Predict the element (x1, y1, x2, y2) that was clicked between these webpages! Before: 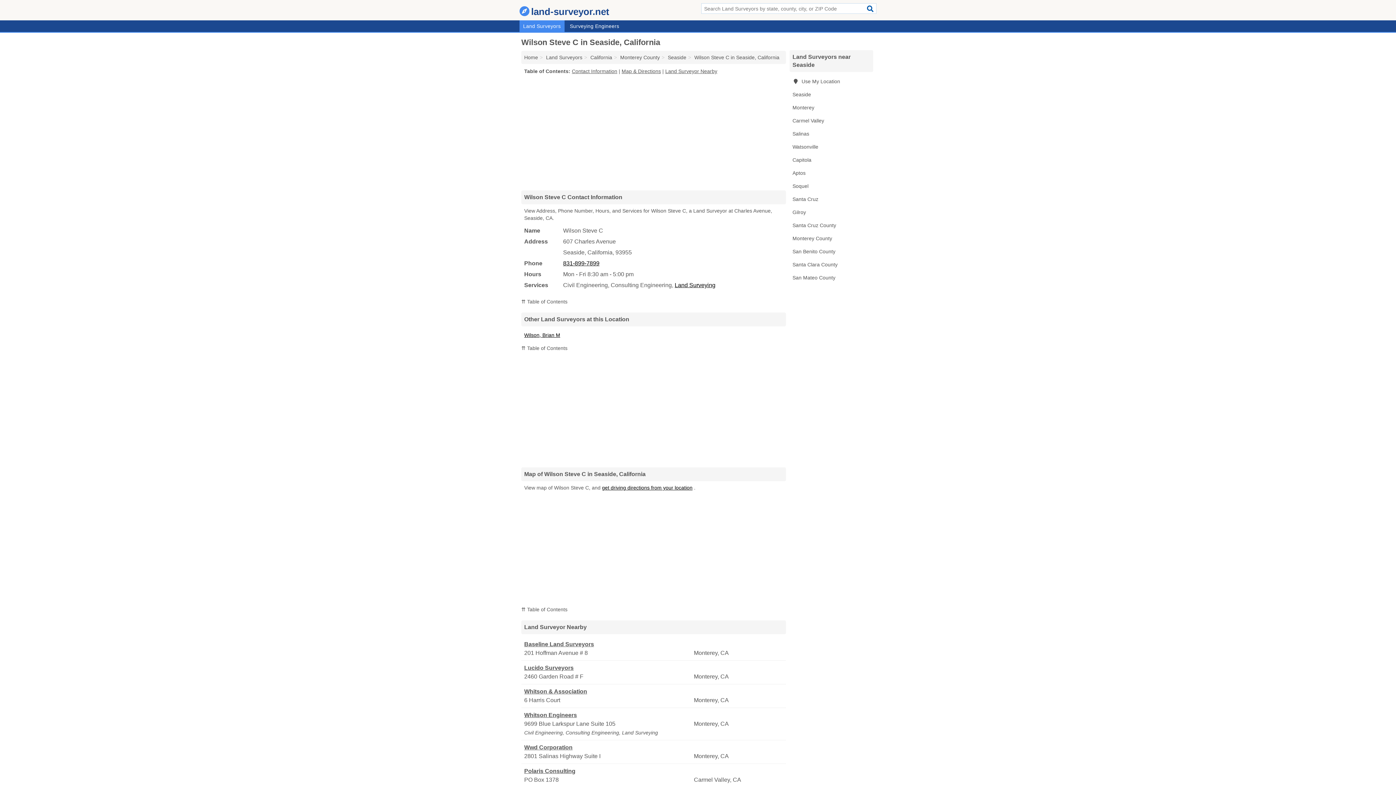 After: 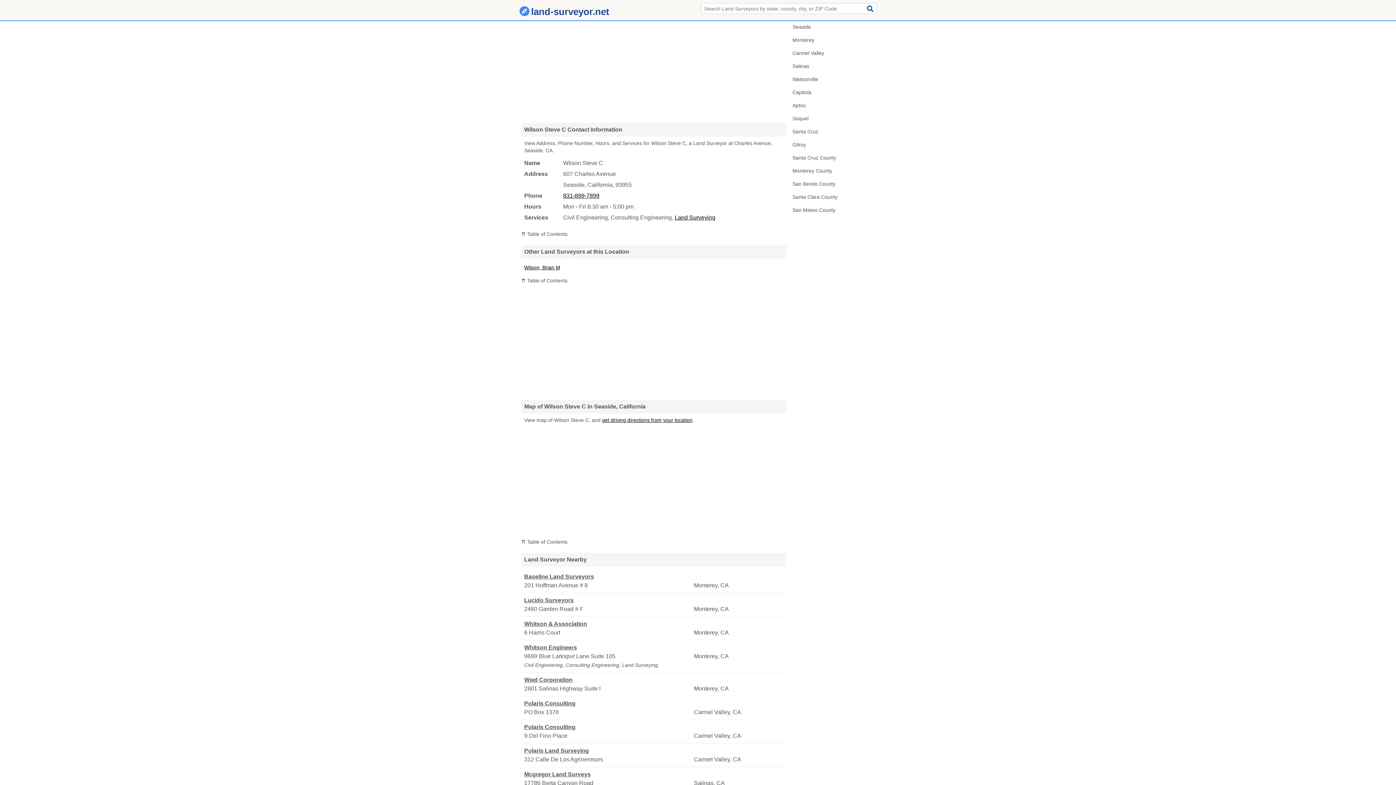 Action: bbox: (521, 345, 567, 351) label: ⇈ Table of Contents